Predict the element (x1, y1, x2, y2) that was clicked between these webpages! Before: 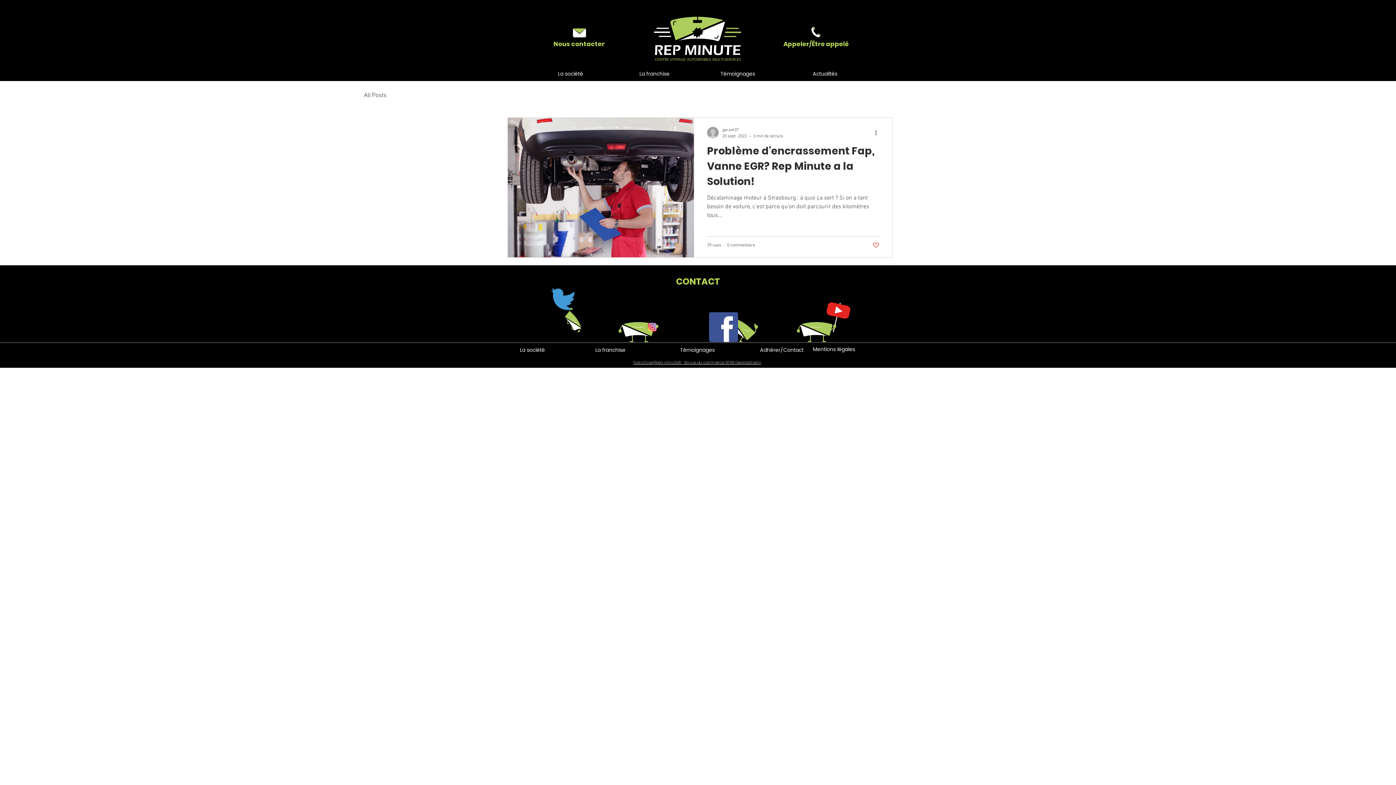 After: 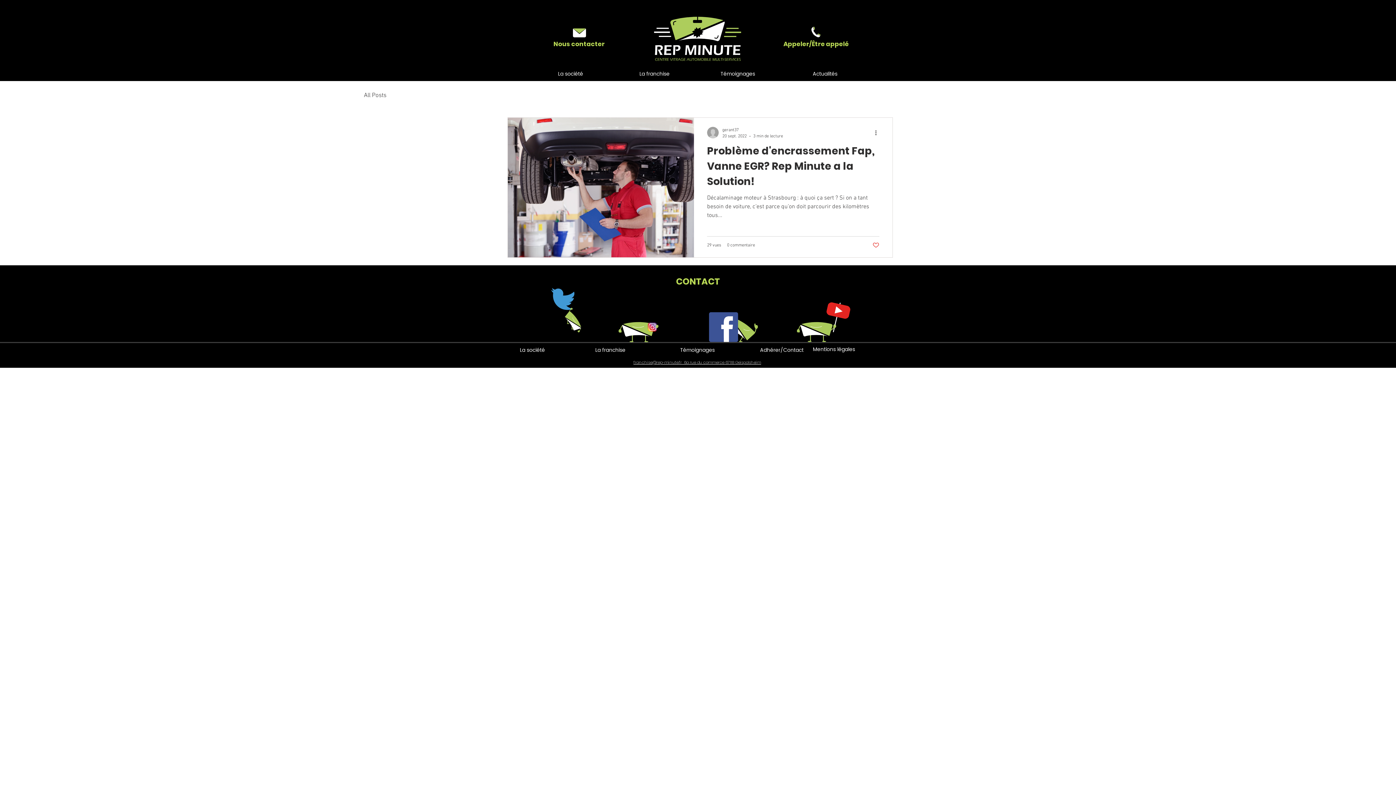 Action: bbox: (708, 311, 758, 342)